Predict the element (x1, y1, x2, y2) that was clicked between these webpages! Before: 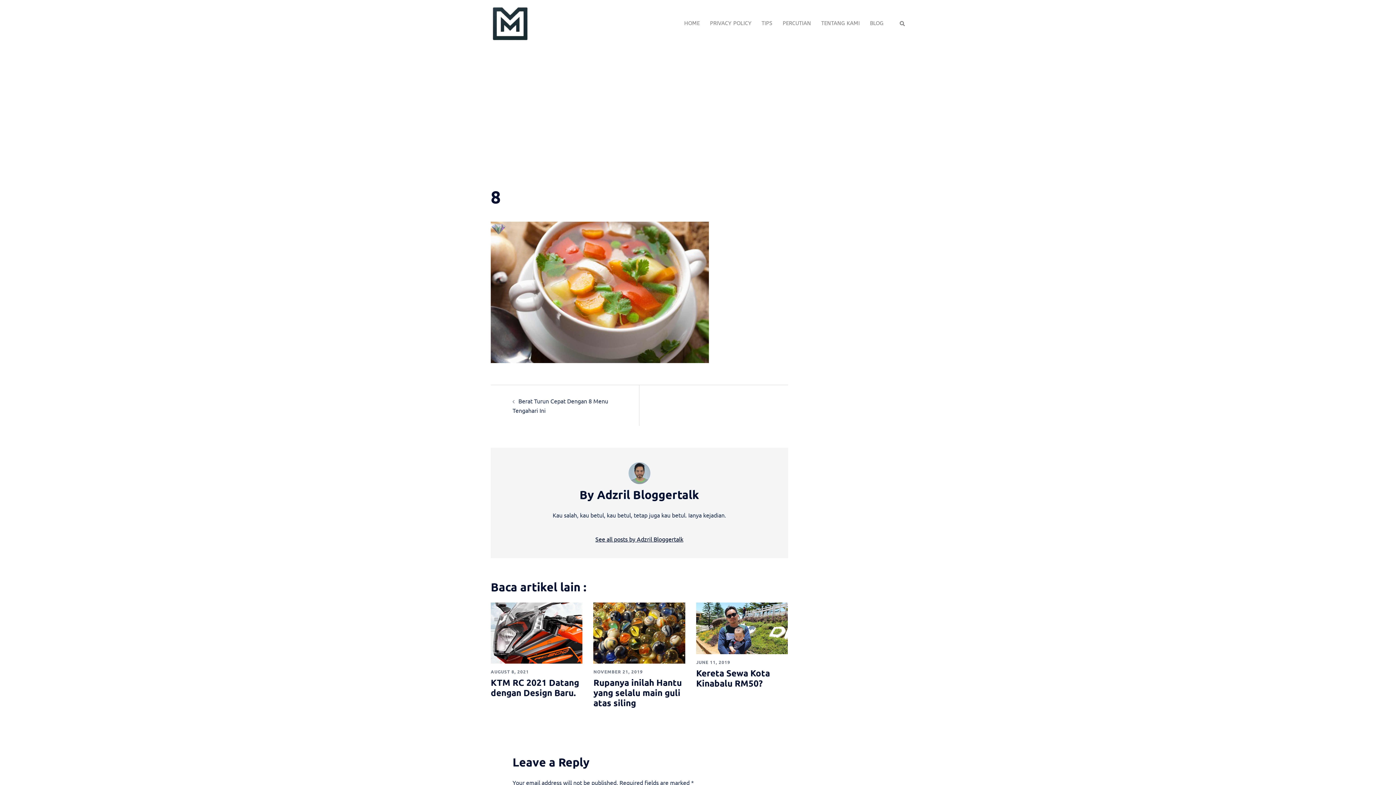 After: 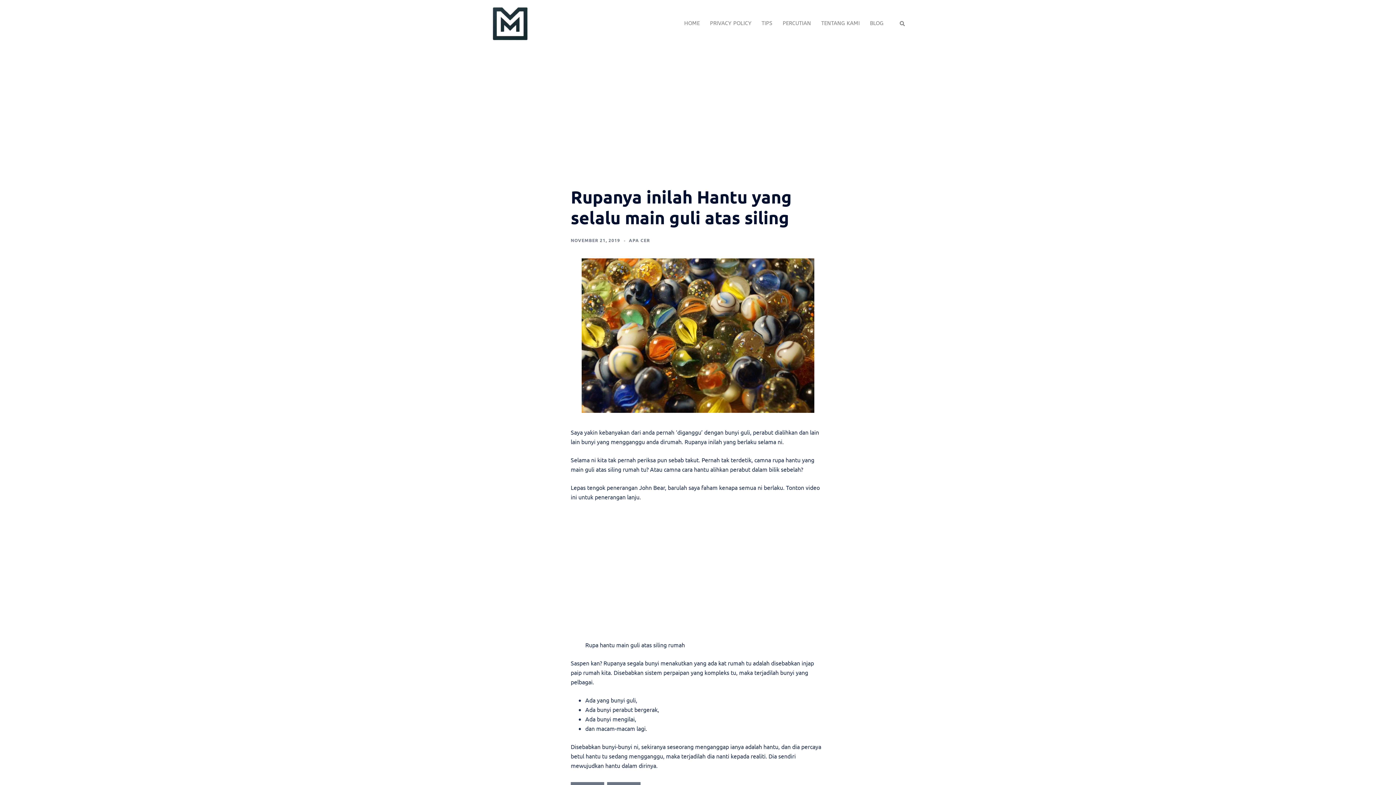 Action: label: Rupanya inilah Hantu yang selalu main guli atas siling bbox: (593, 676, 681, 708)